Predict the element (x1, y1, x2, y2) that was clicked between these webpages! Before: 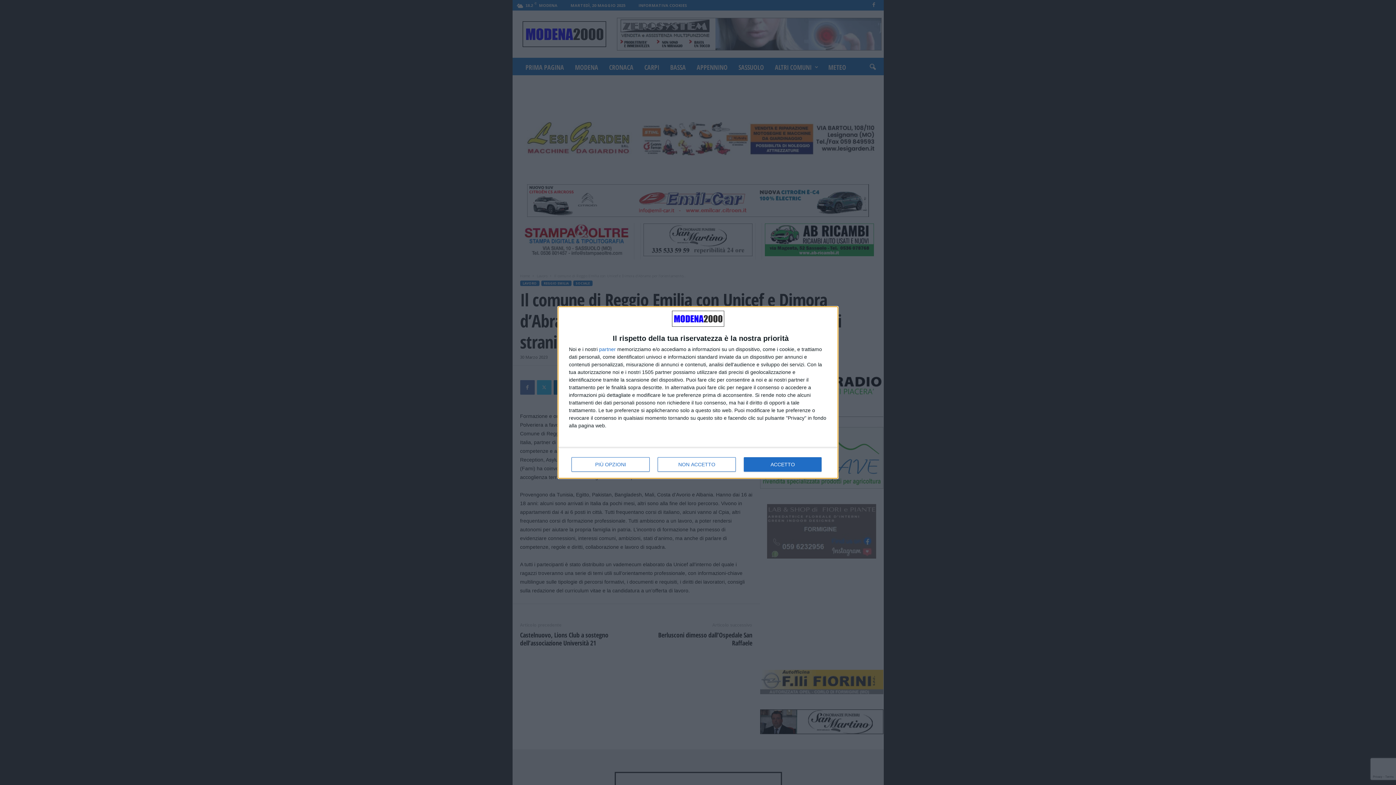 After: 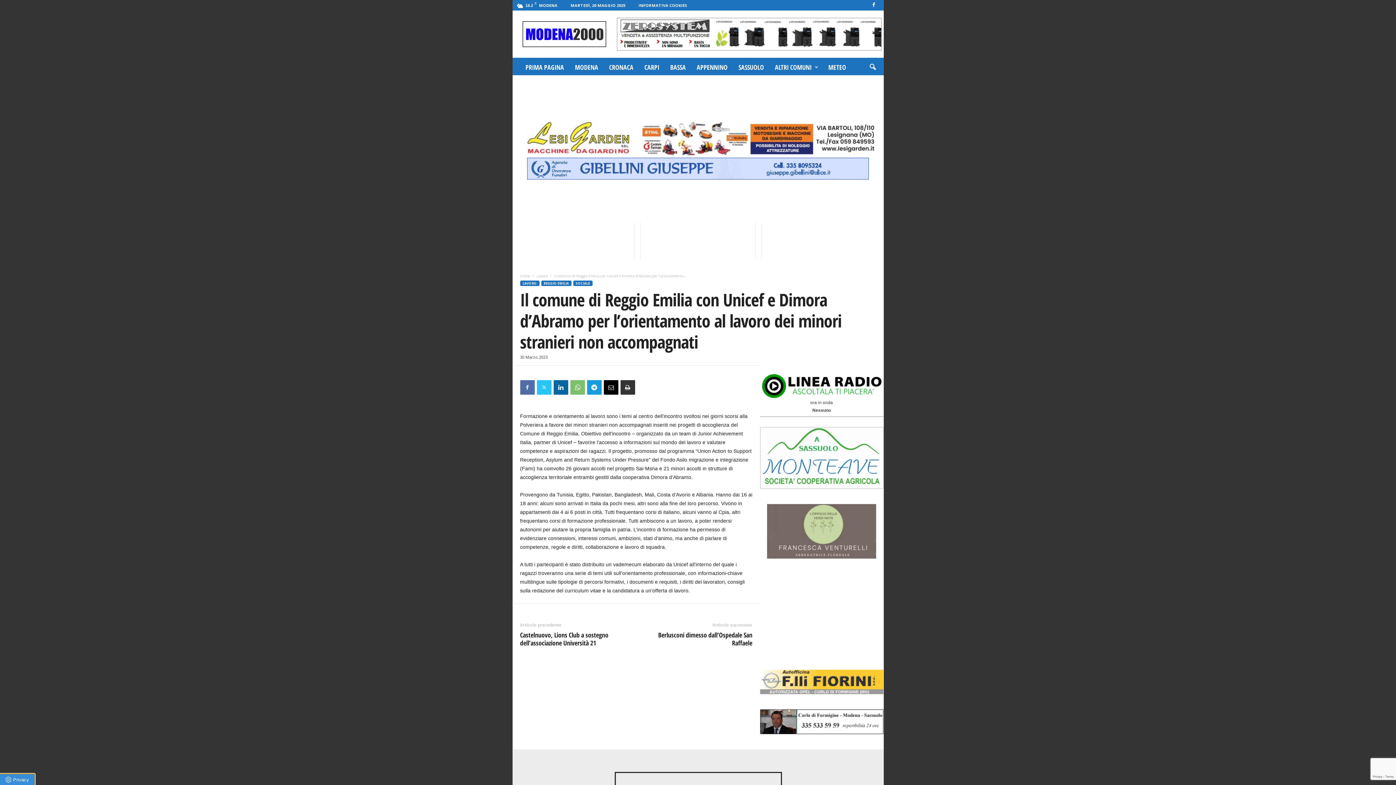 Action: bbox: (657, 457, 736, 472) label: NON ACCETTO